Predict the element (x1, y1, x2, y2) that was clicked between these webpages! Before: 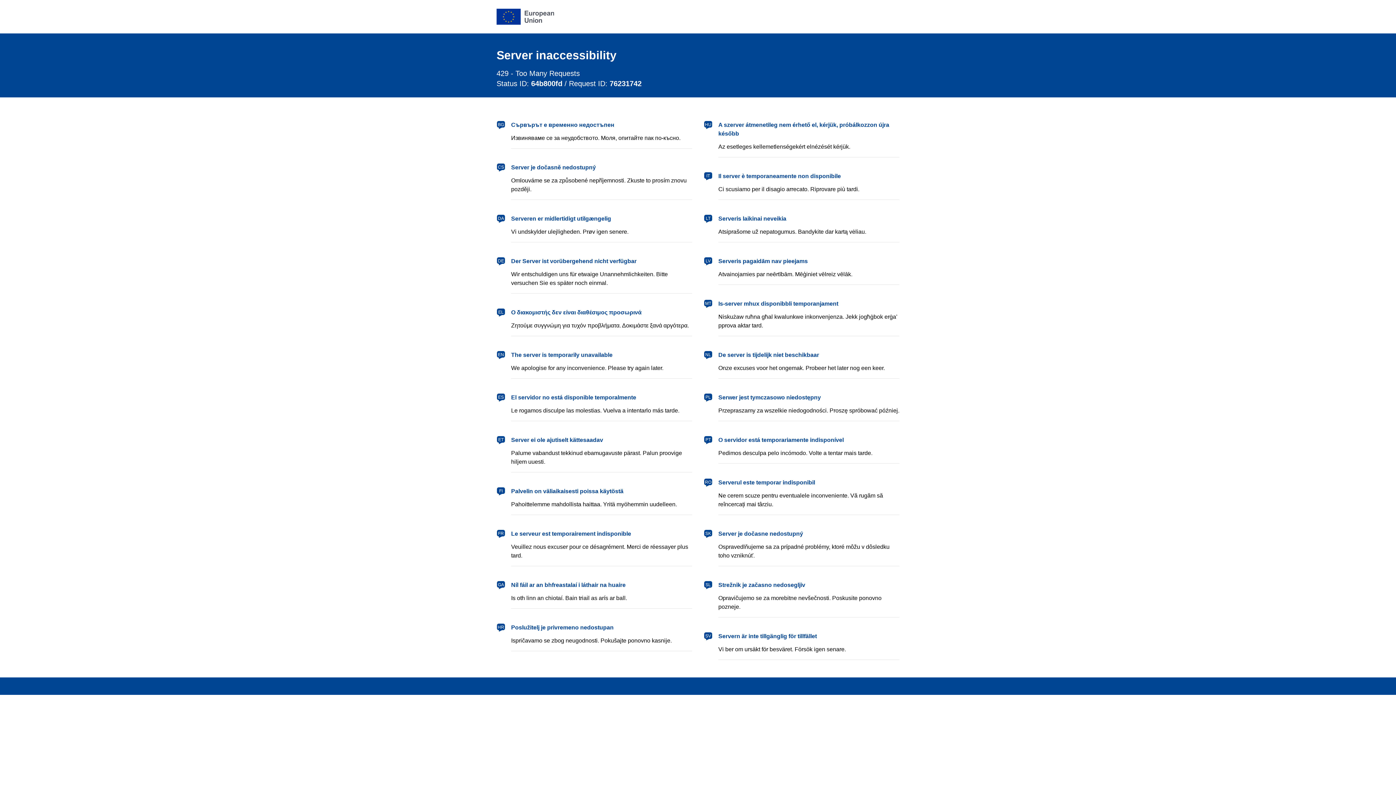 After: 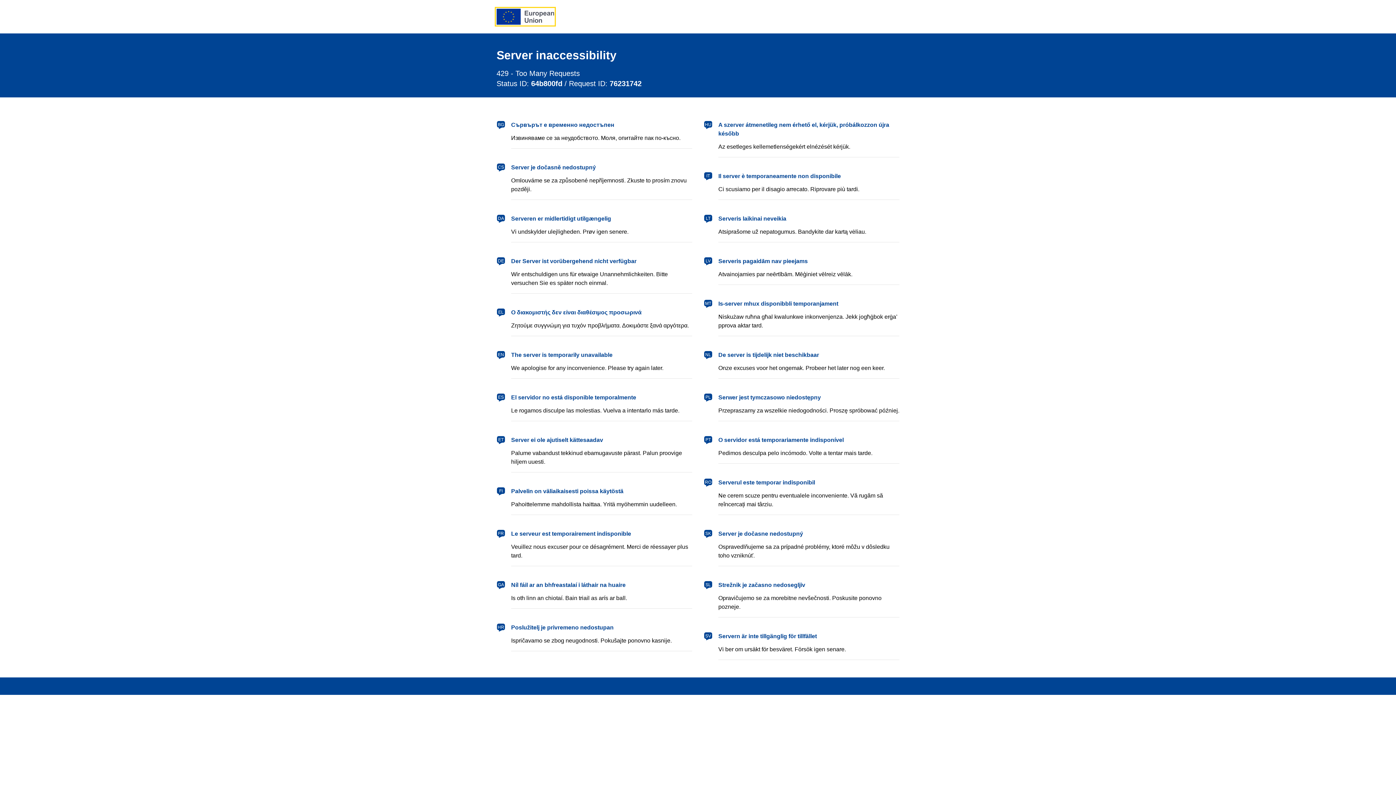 Action: bbox: (496, 8, 554, 24) label: European Union